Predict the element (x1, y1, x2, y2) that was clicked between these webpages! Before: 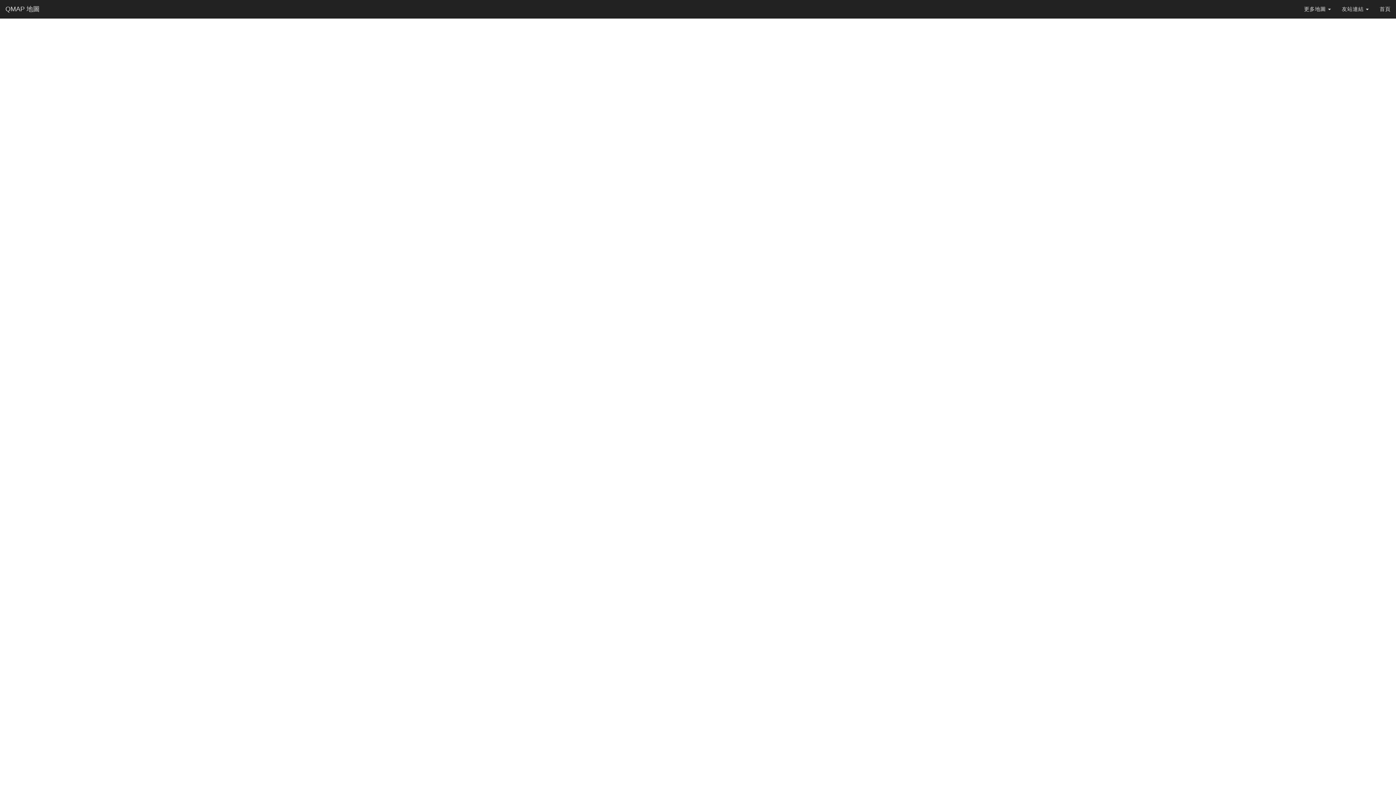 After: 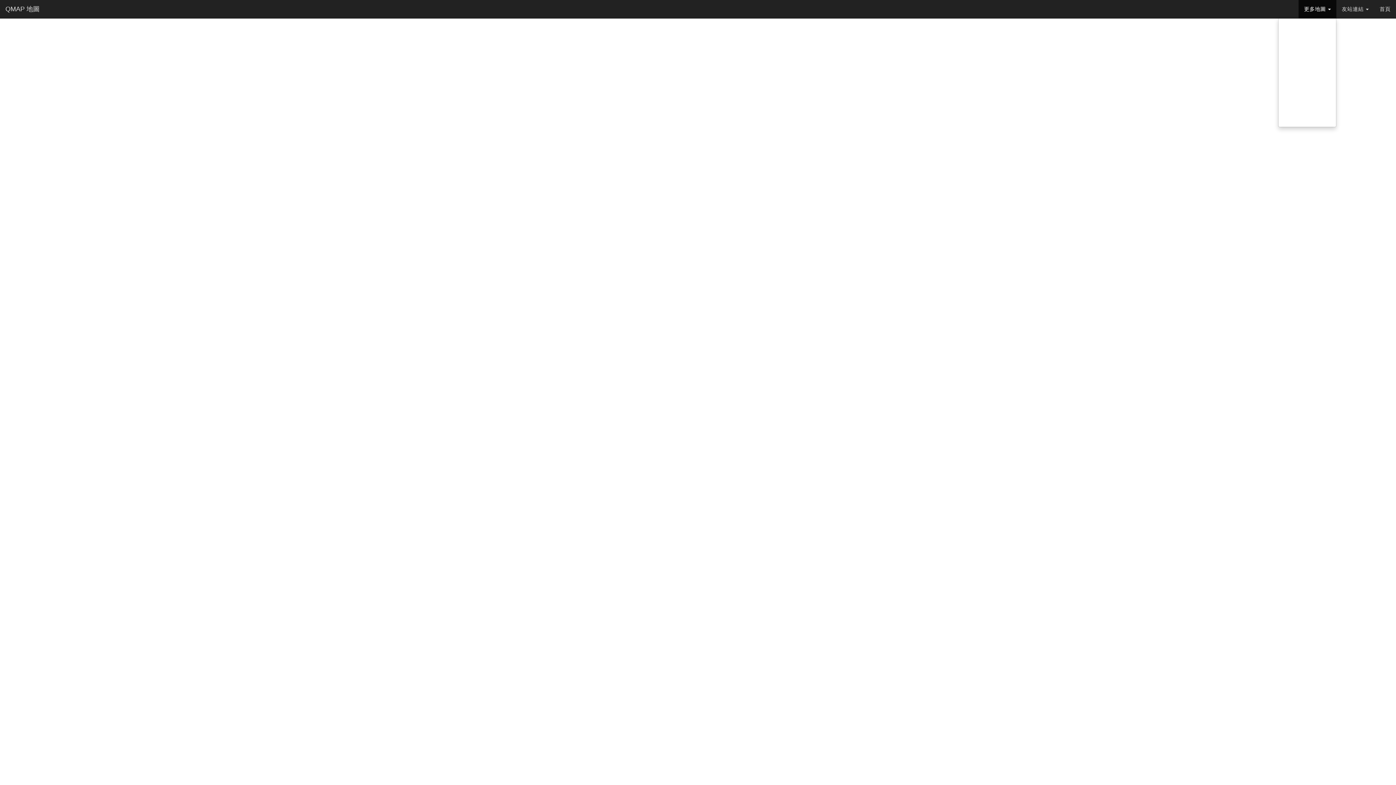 Action: label: 更多地圖  bbox: (1298, 0, 1336, 18)